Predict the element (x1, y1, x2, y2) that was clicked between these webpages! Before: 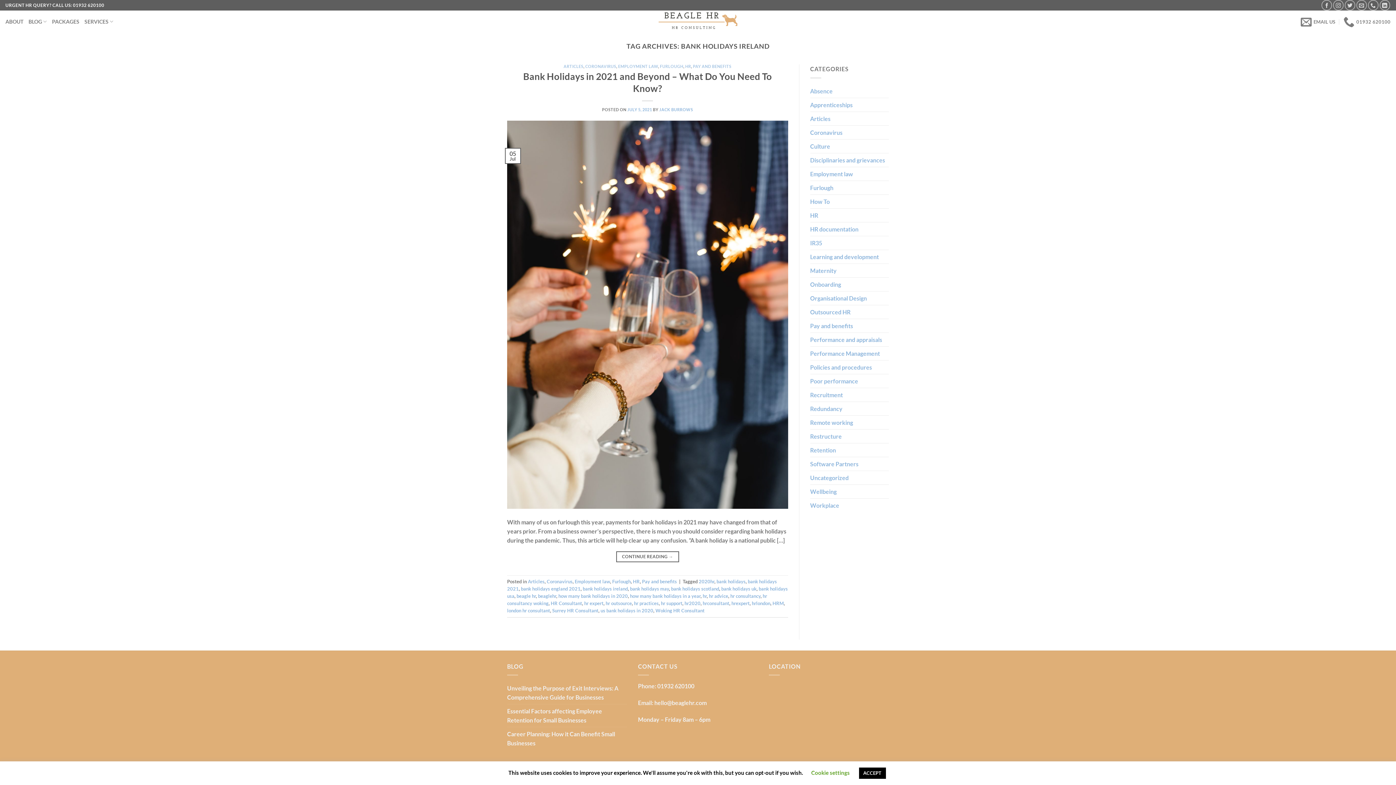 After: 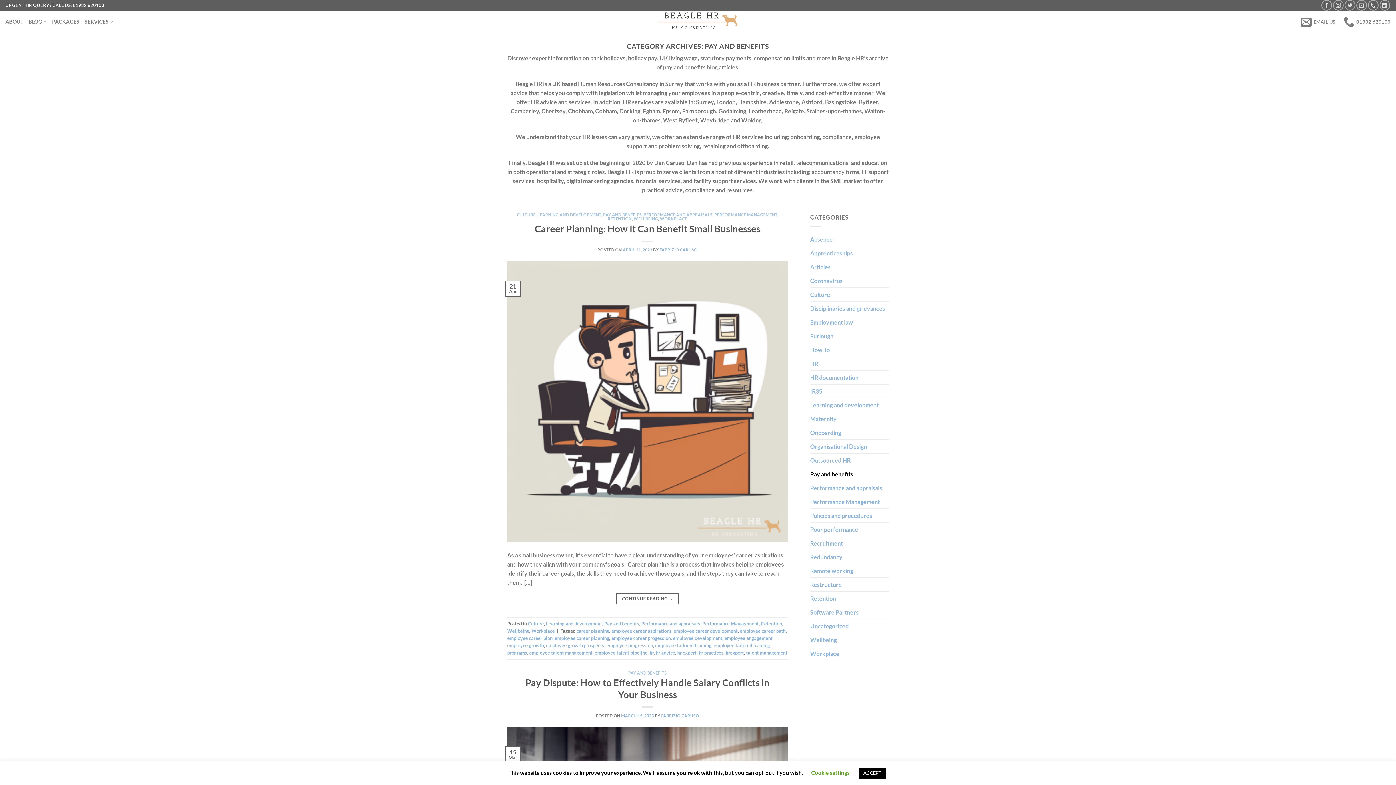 Action: bbox: (693, 64, 731, 68) label: PAY AND BENEFITS